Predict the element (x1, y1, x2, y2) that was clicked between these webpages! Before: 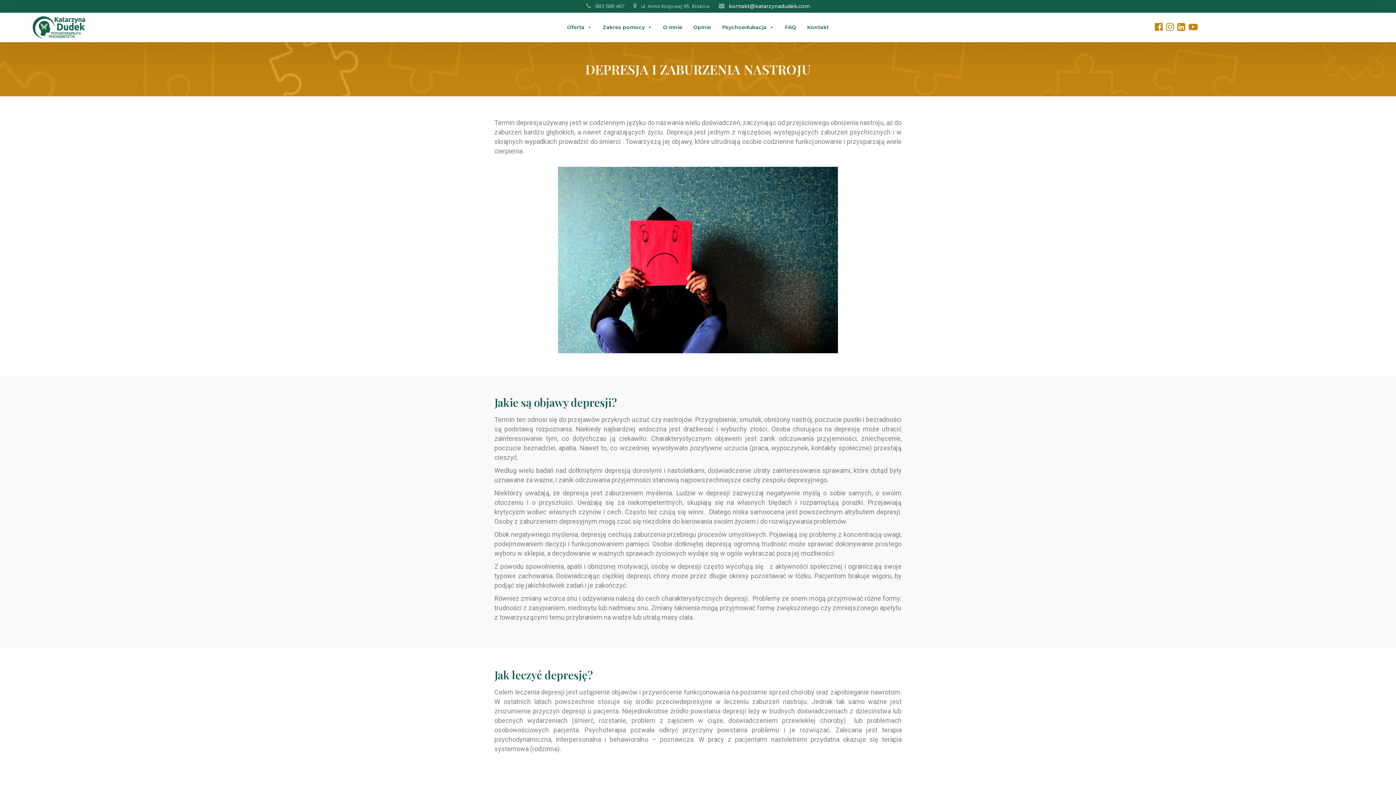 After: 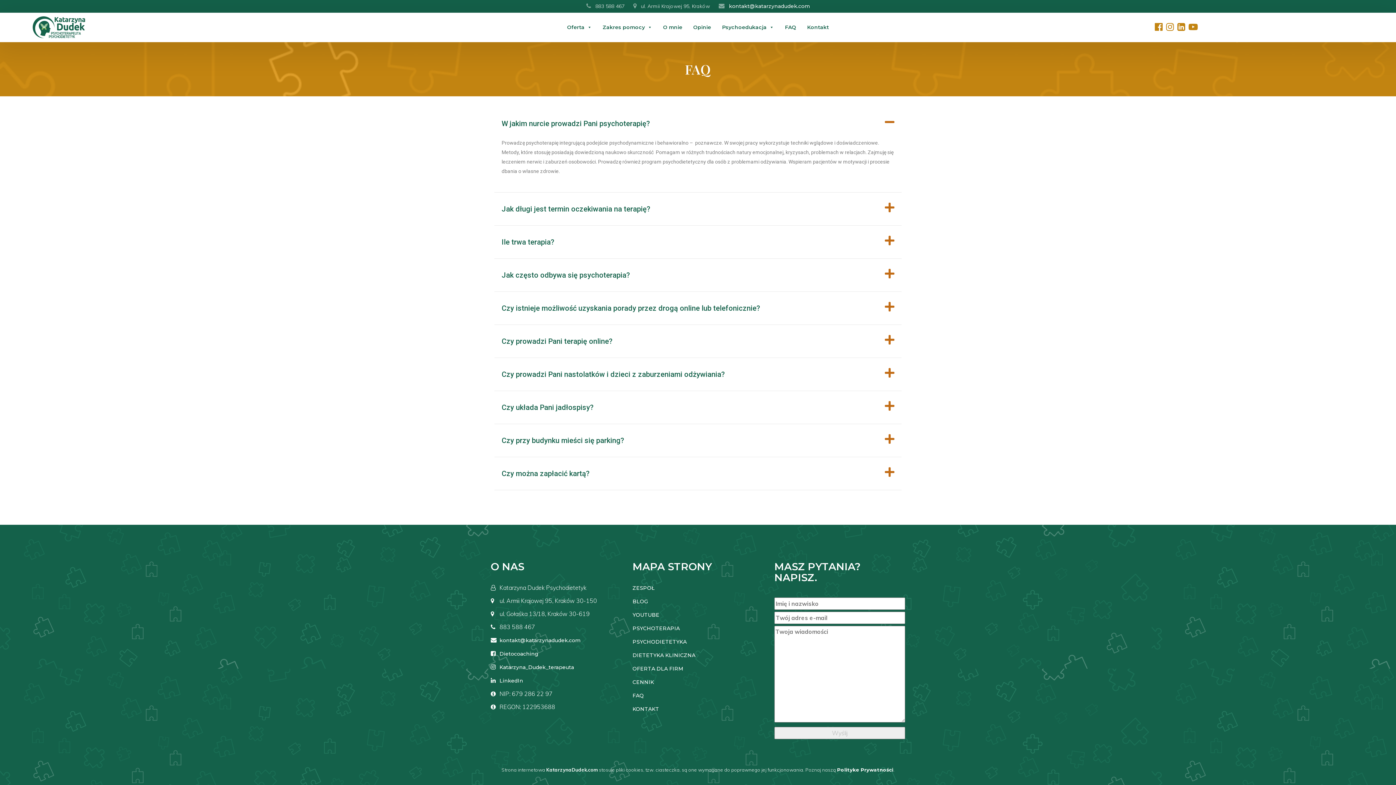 Action: bbox: (779, 12, 801, 41) label: FAQ